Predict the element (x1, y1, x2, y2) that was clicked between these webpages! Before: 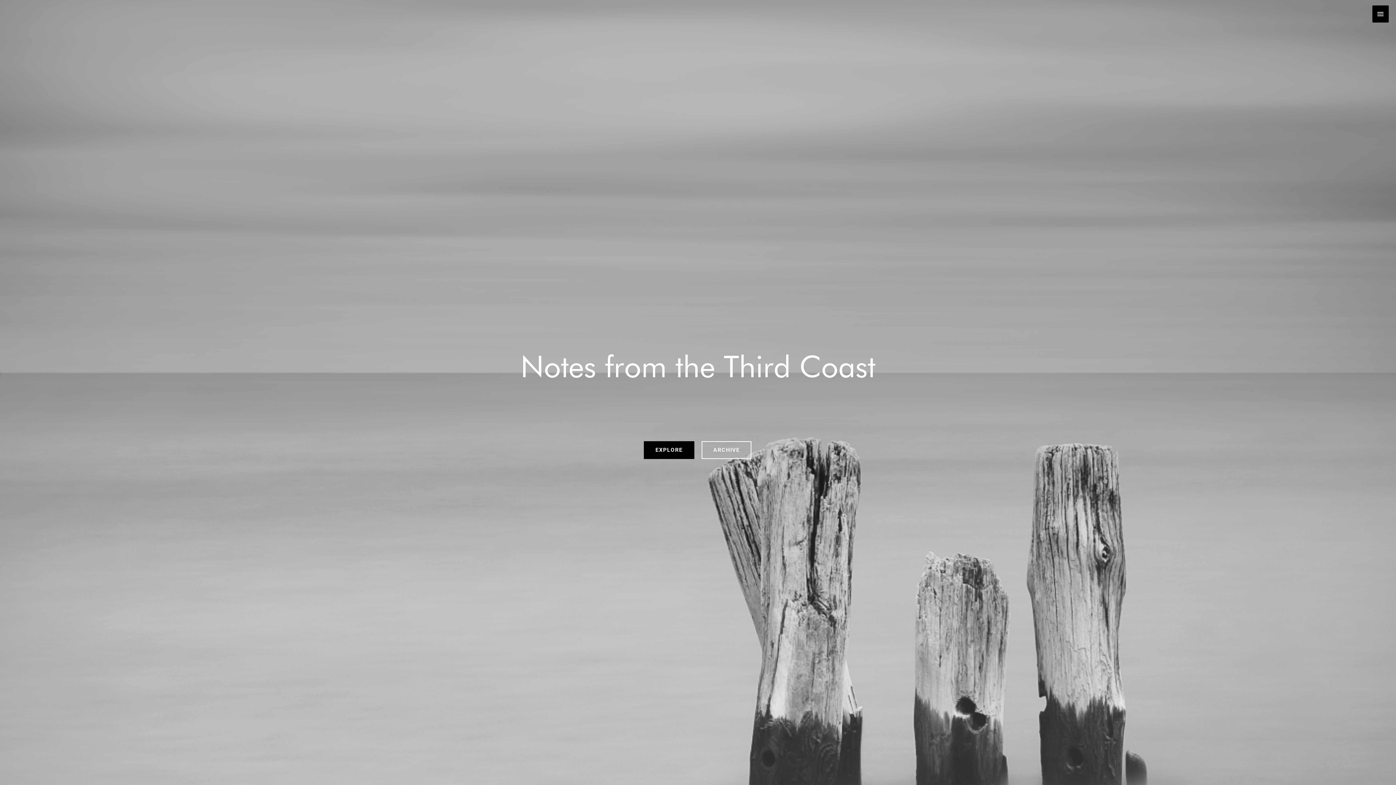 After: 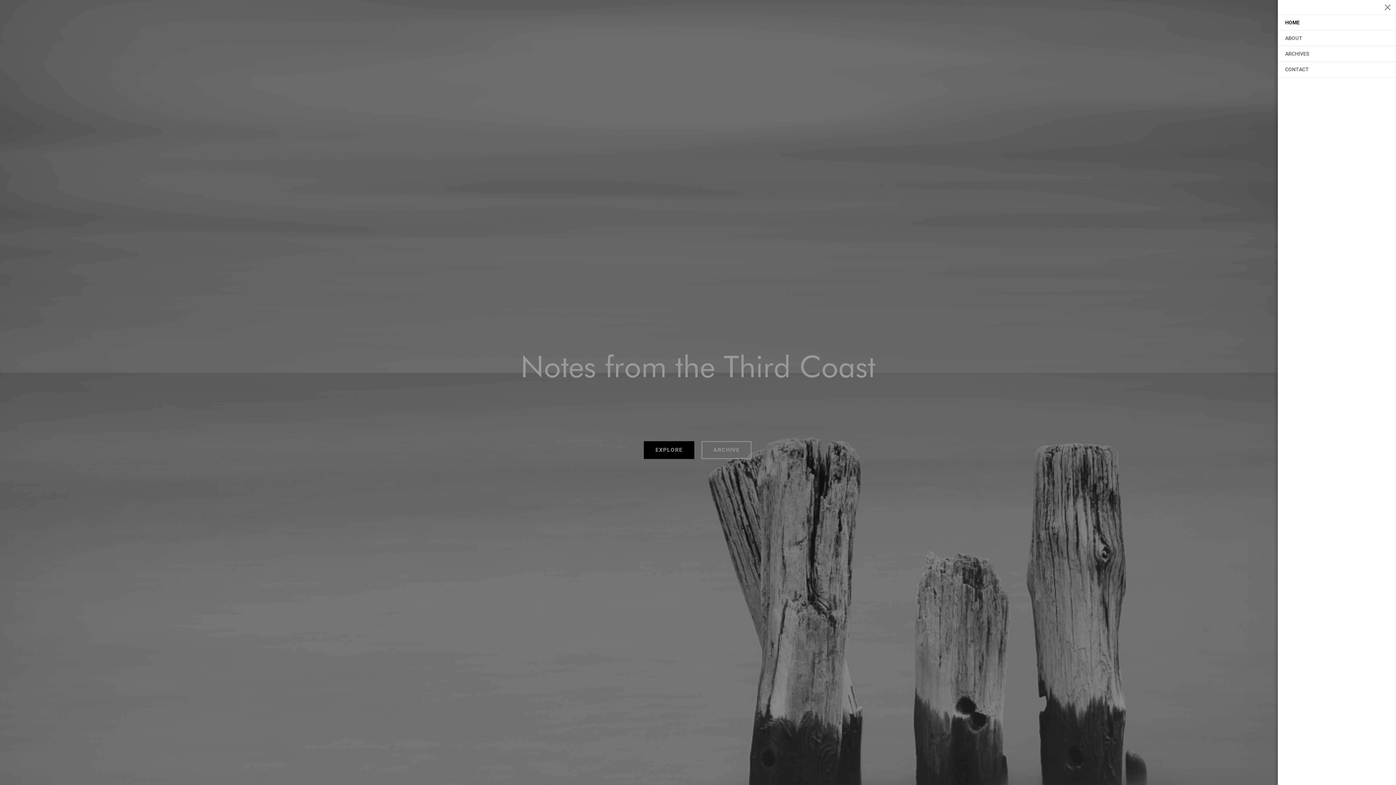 Action: label: MAIN MENU bbox: (1372, 5, 1389, 22)